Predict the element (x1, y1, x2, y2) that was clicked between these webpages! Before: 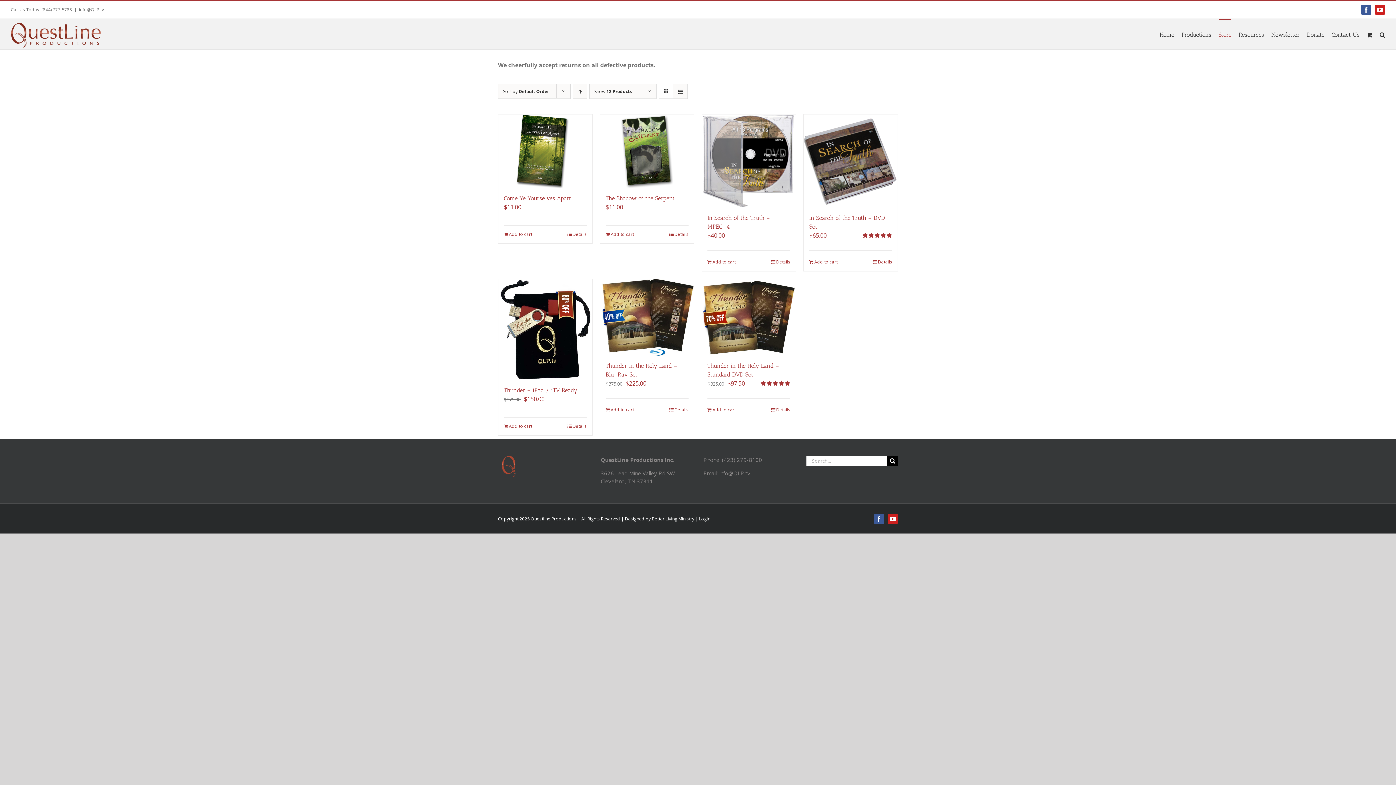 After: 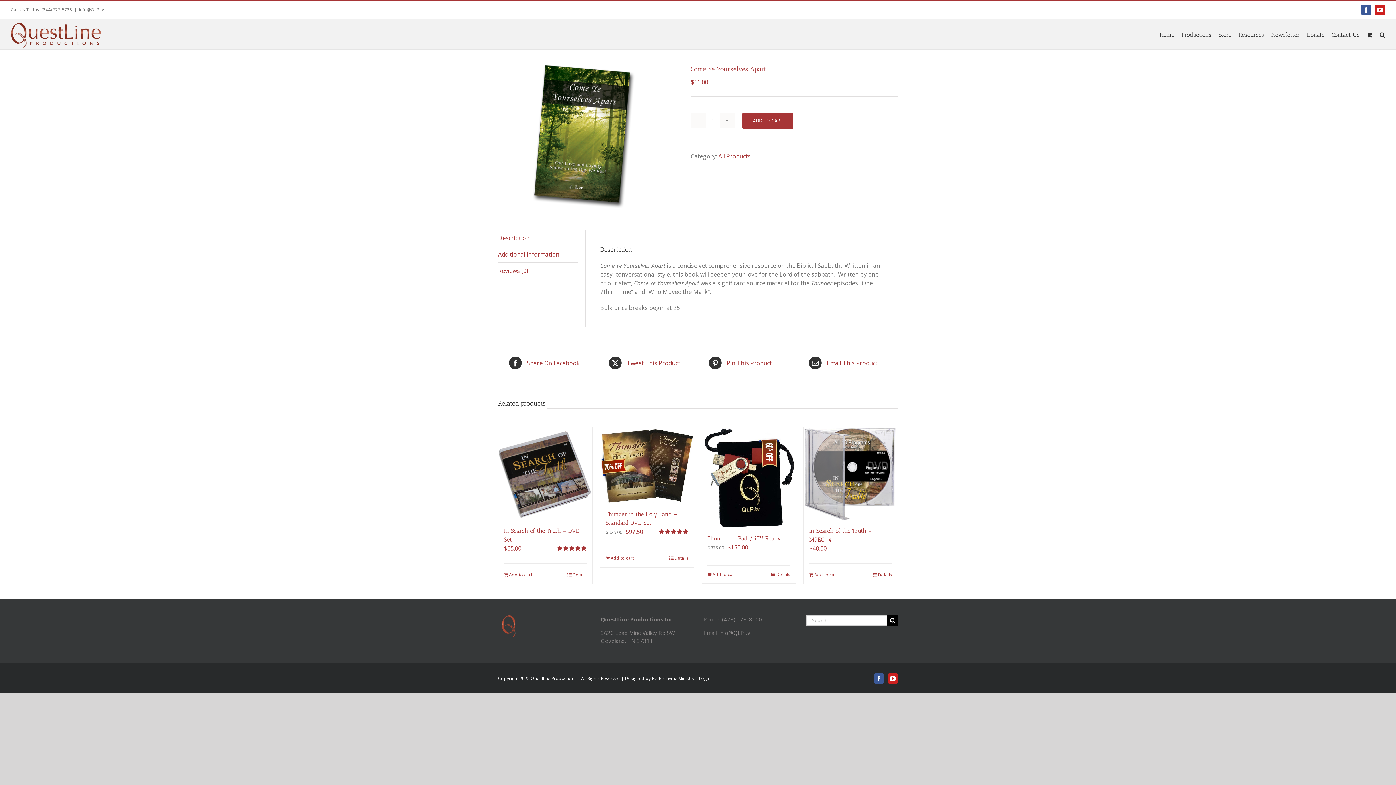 Action: label: Come Ye Yourselves Apart bbox: (498, 114, 592, 188)